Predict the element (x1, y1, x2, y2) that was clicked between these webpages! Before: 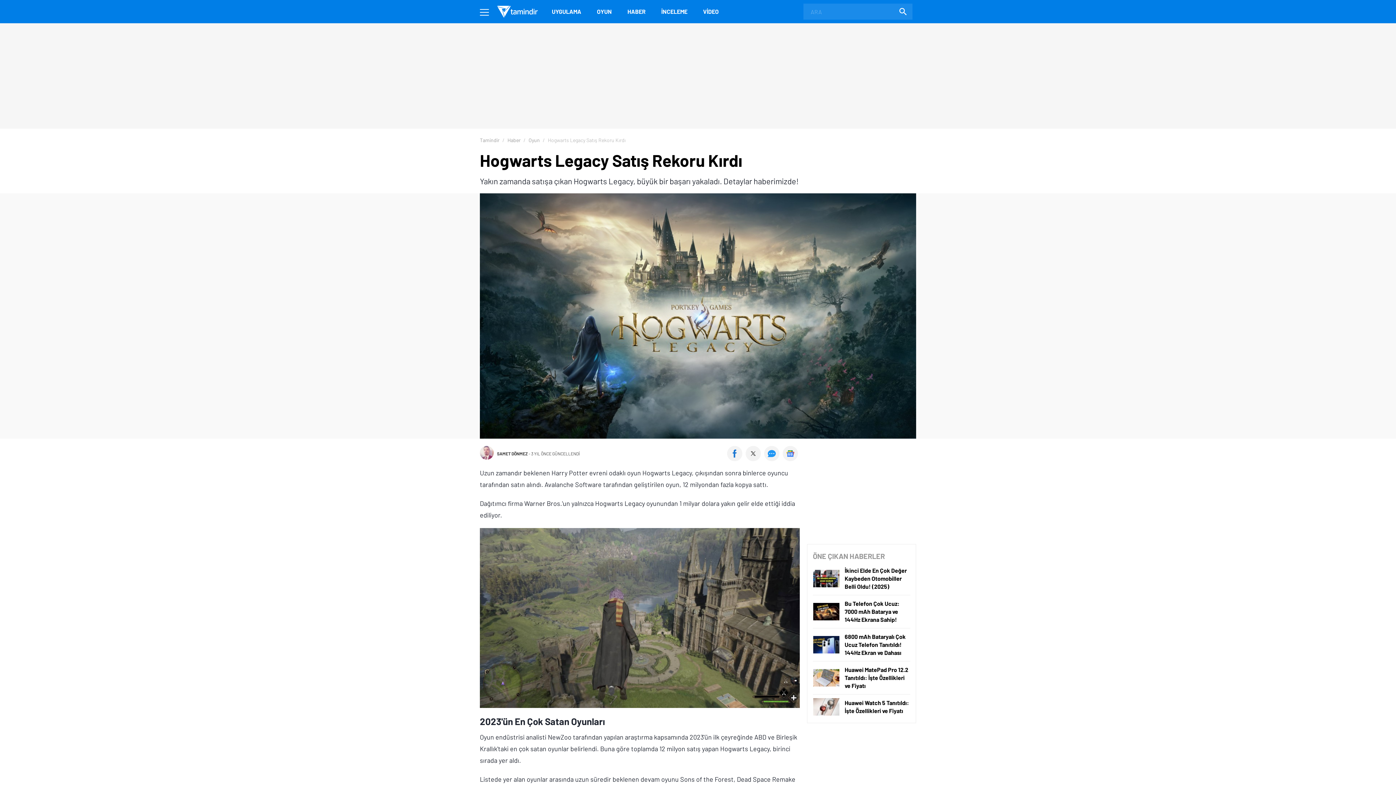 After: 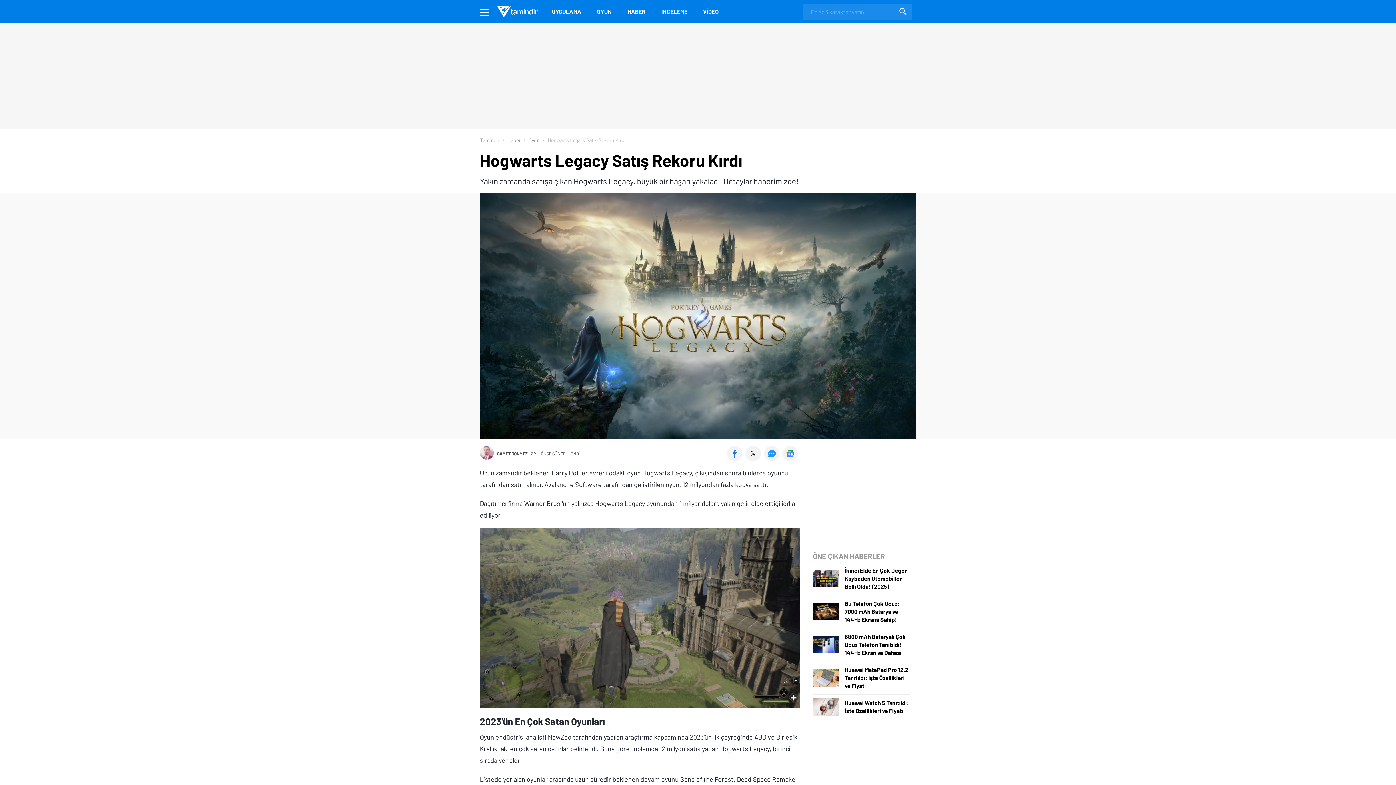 Action: bbox: (897, 7, 909, 15)